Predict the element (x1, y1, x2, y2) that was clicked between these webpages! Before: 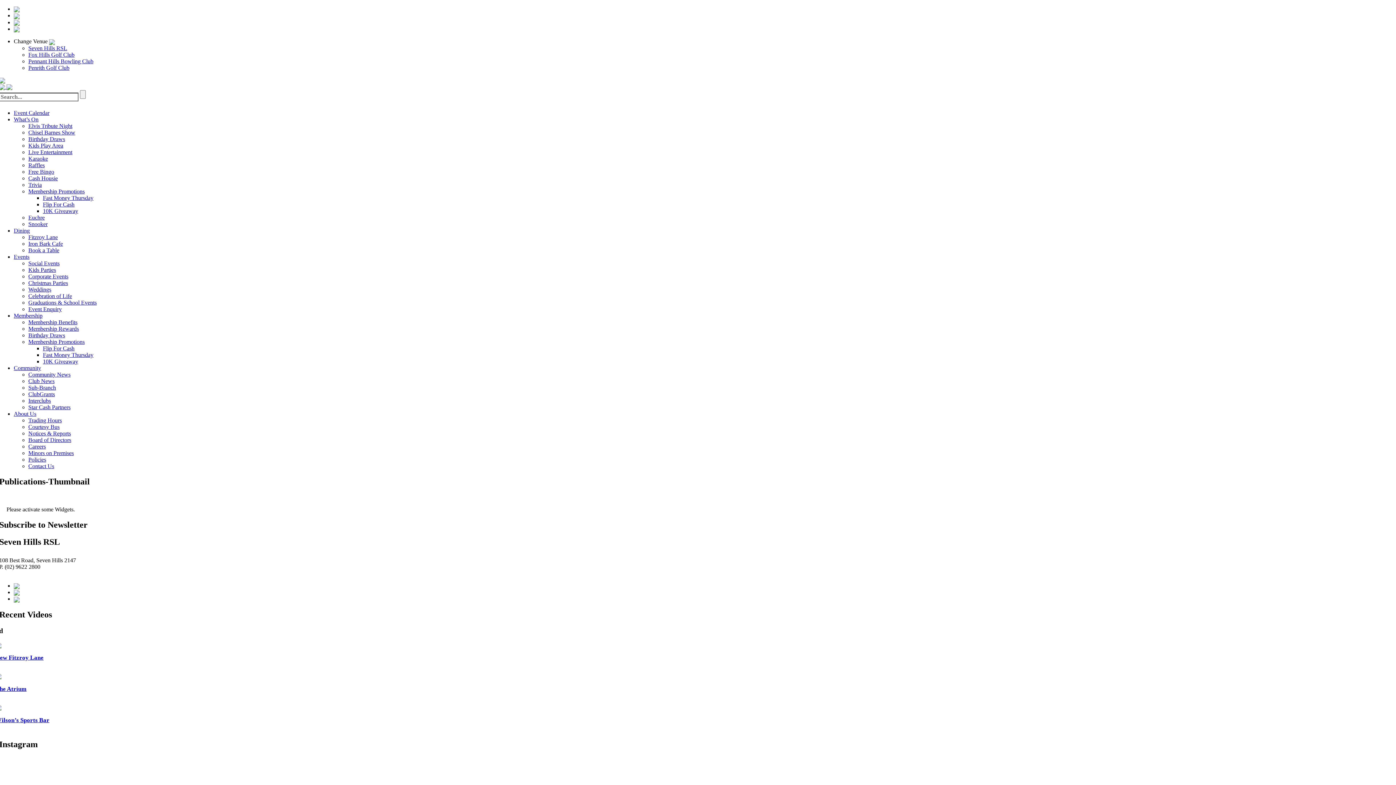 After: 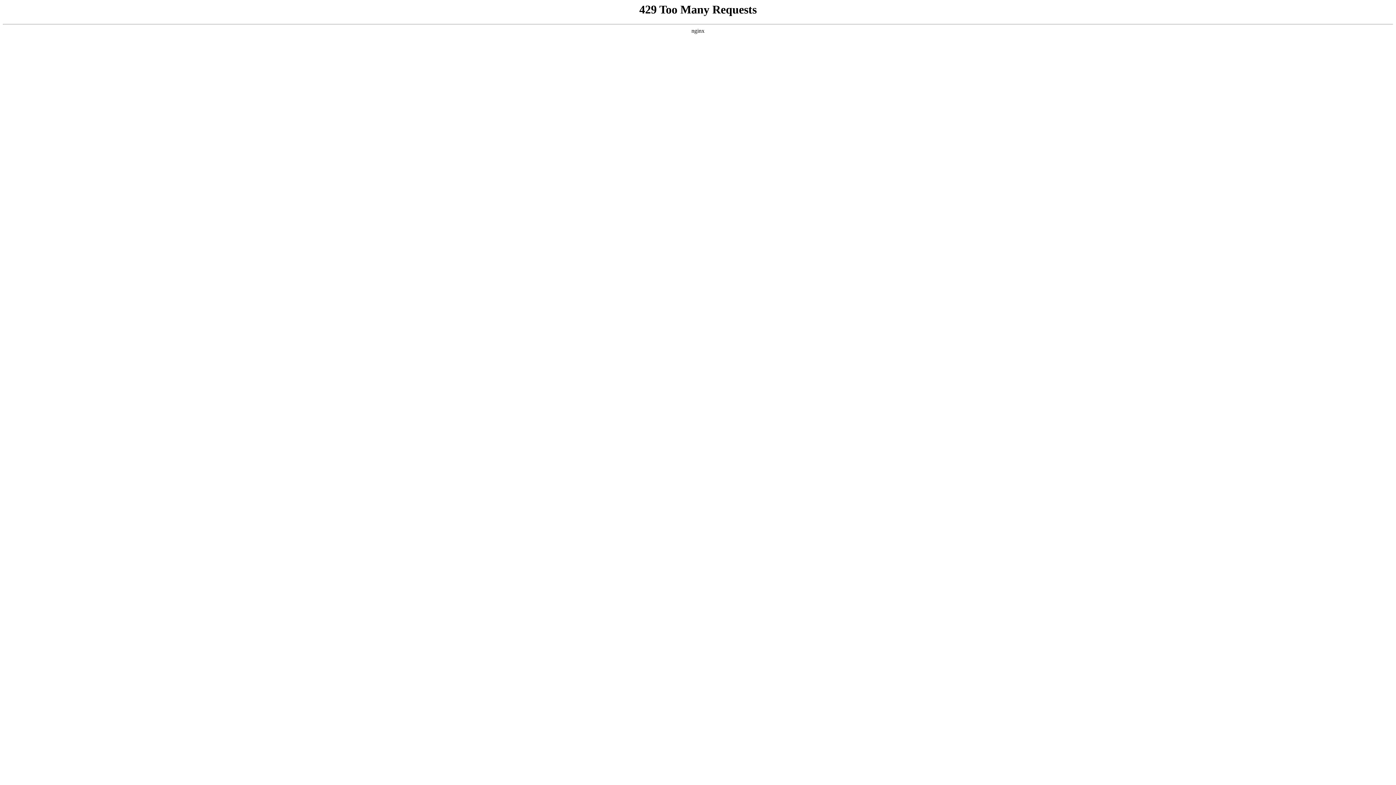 Action: bbox: (28, 286, 51, 292) label: Weddings